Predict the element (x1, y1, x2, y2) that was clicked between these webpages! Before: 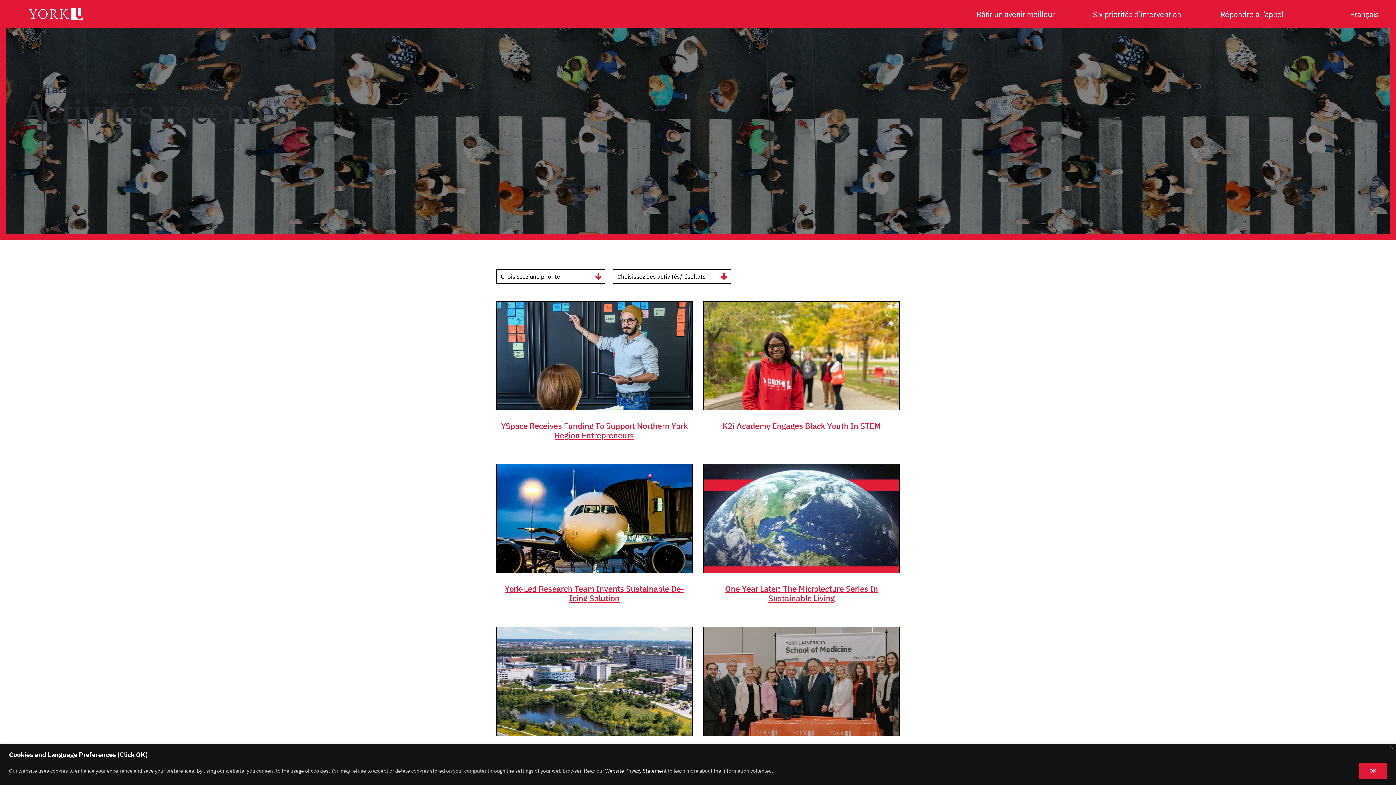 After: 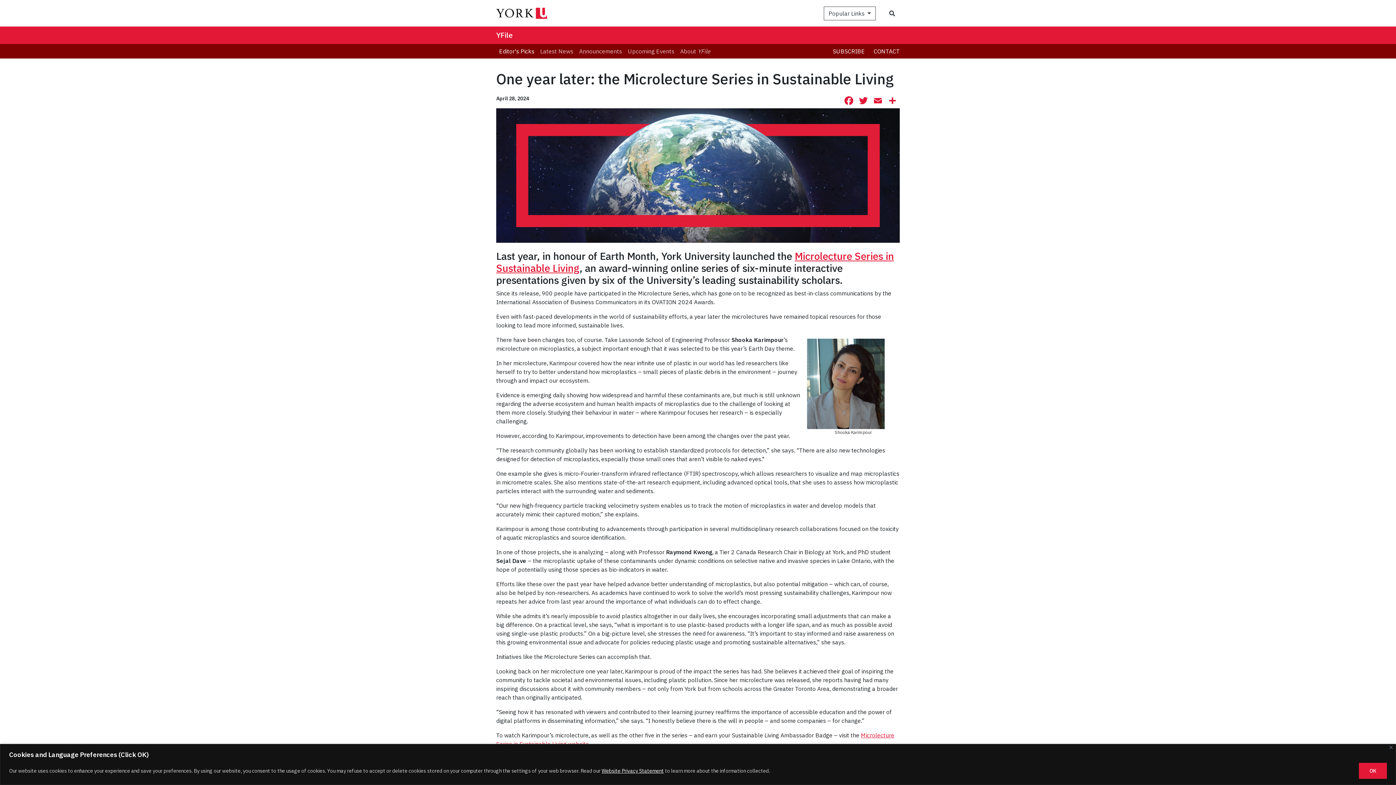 Action: bbox: (703, 464, 900, 593)